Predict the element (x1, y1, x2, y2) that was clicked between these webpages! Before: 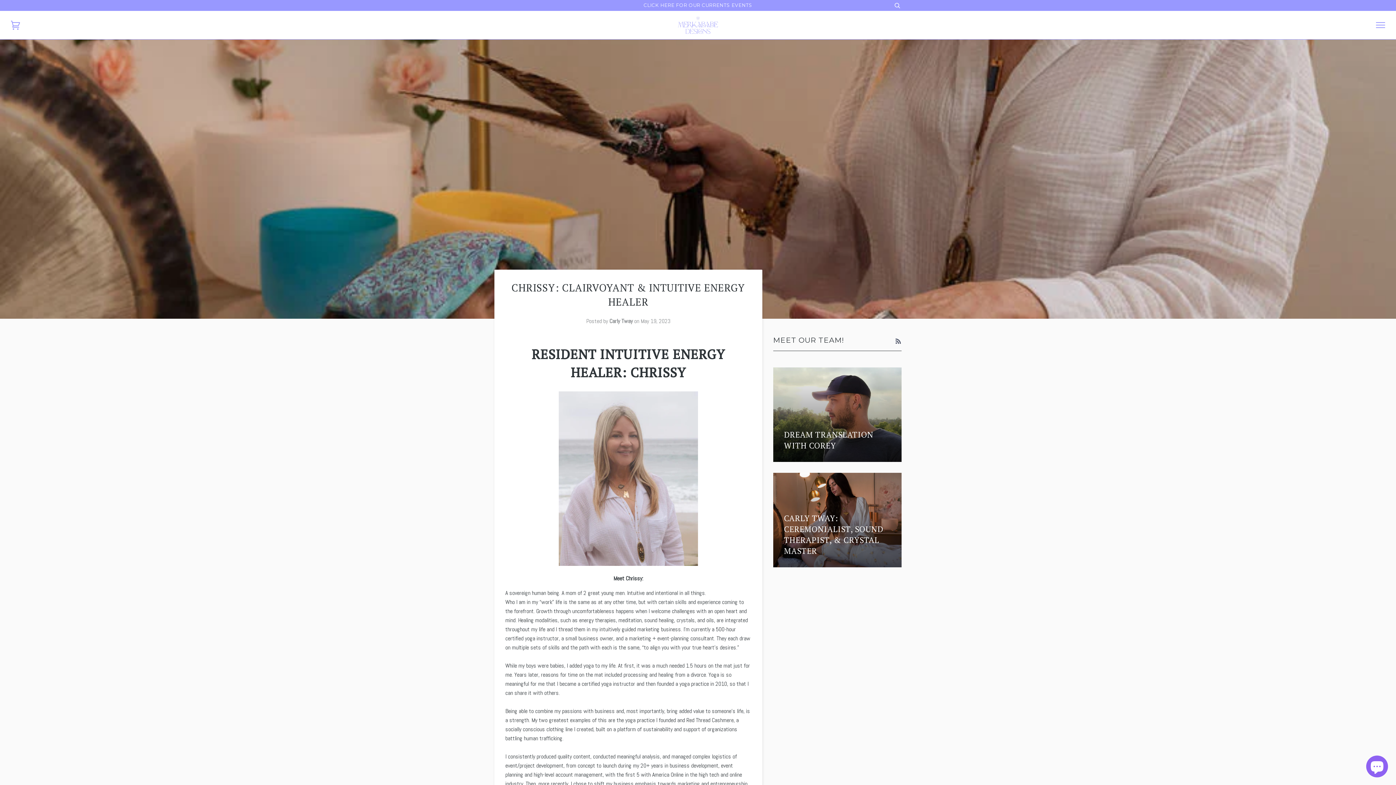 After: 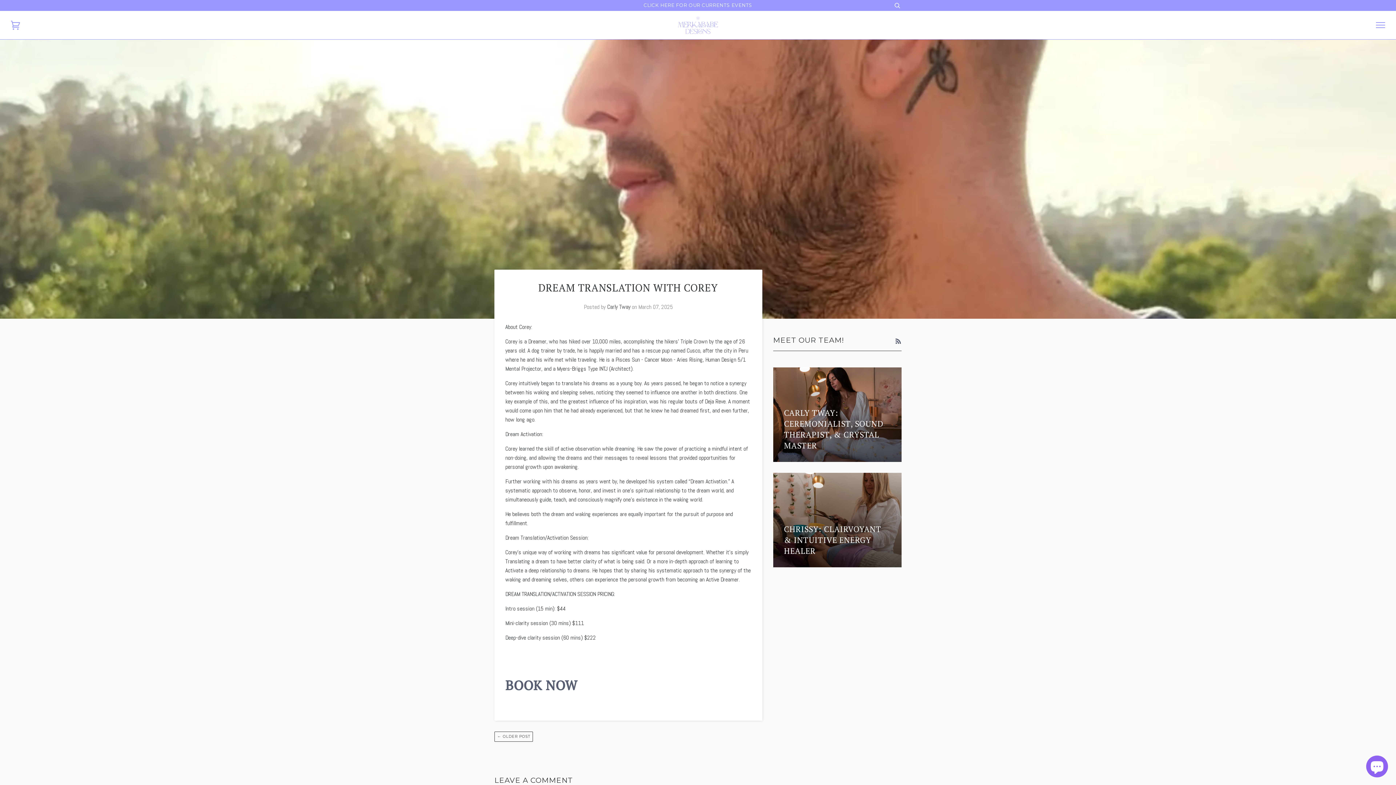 Action: bbox: (773, 367, 901, 462) label: DREAM TRANSLATION WITH COREY	